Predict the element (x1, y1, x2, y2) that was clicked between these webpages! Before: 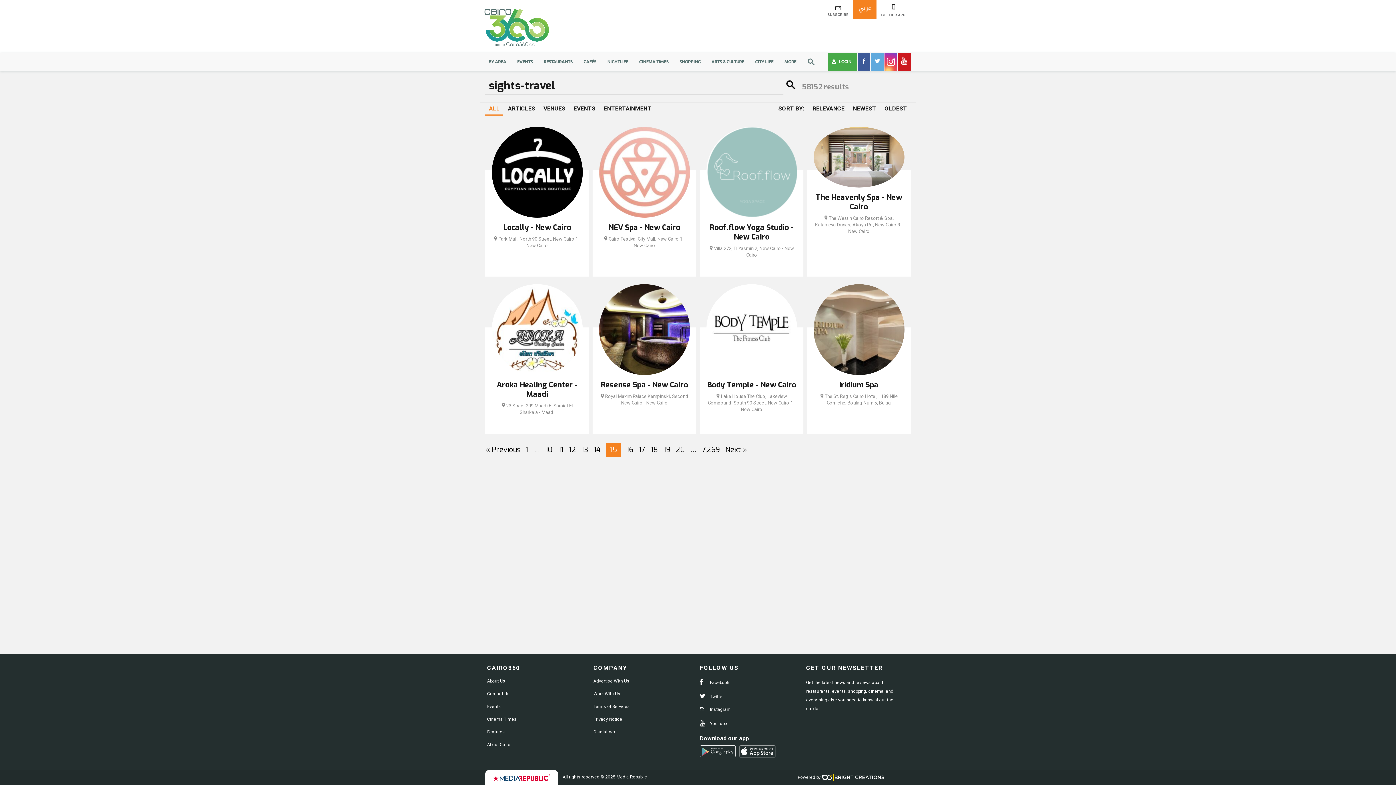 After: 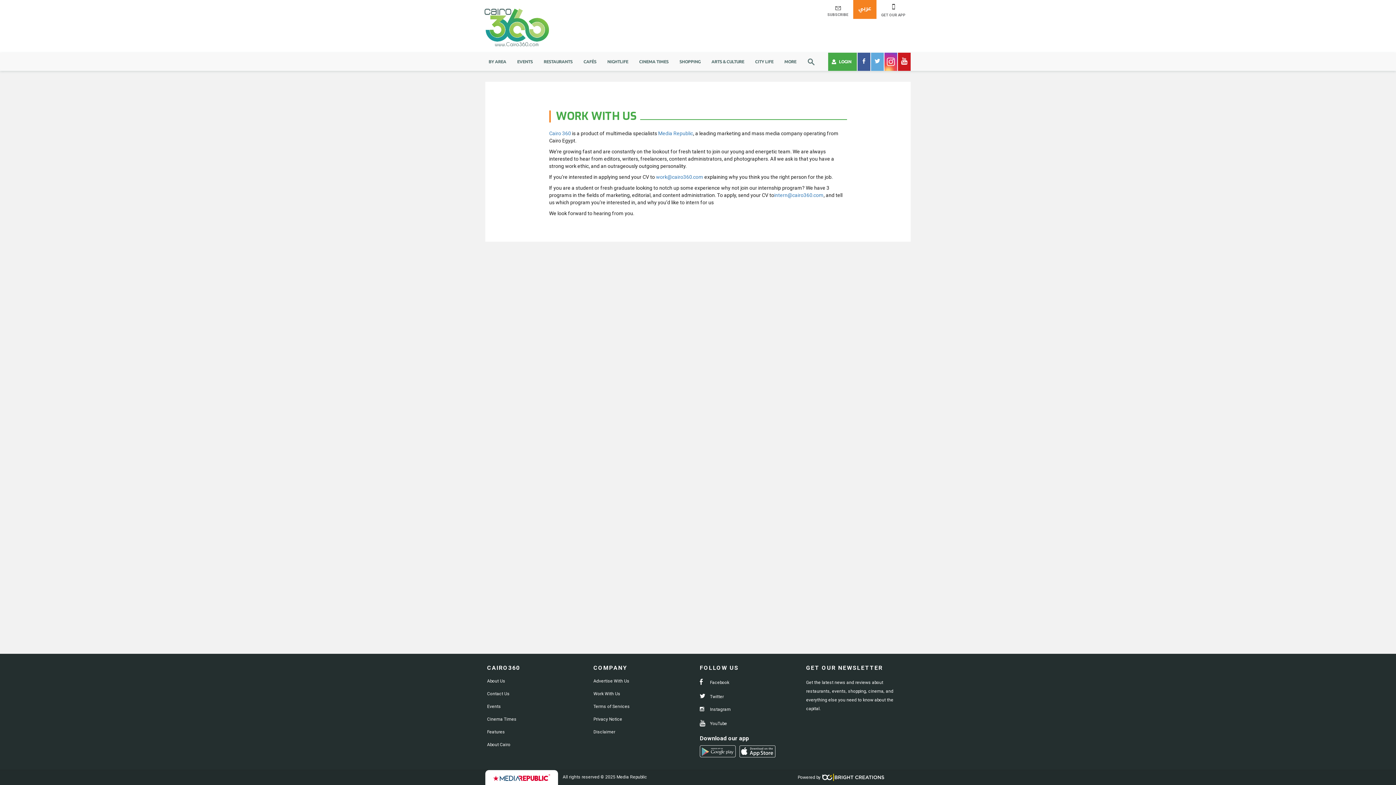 Action: bbox: (593, 691, 620, 696) label: Work With Us